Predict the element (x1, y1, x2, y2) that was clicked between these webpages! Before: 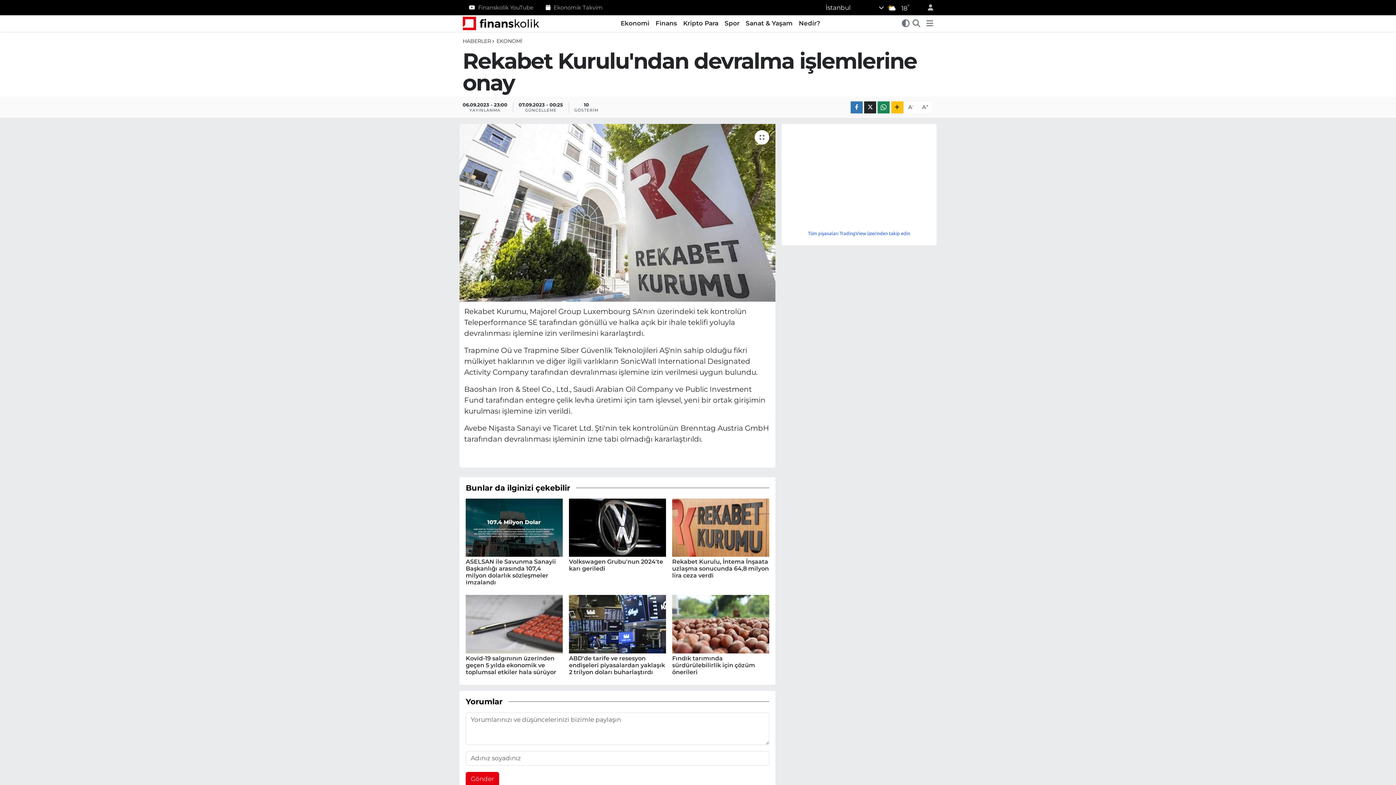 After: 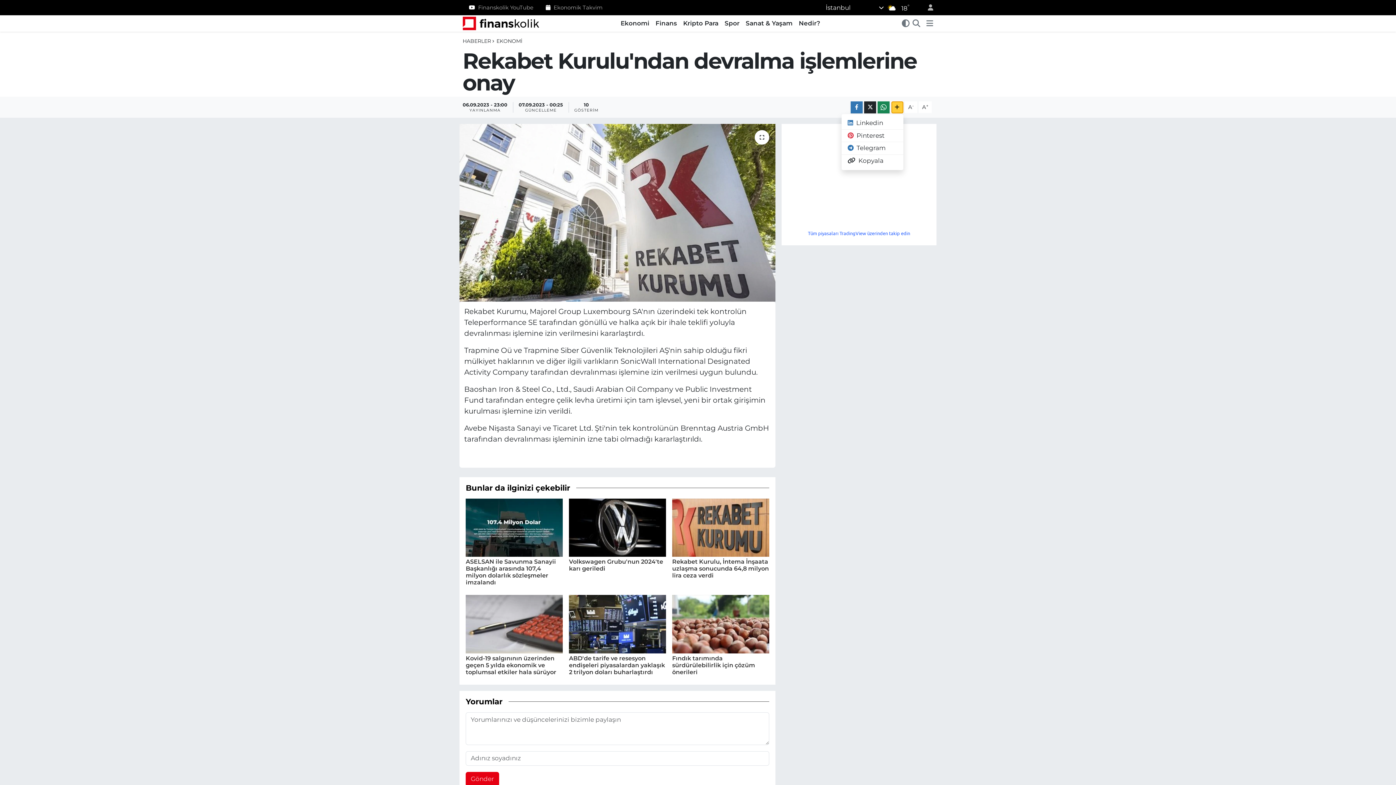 Action: bbox: (891, 101, 903, 113)